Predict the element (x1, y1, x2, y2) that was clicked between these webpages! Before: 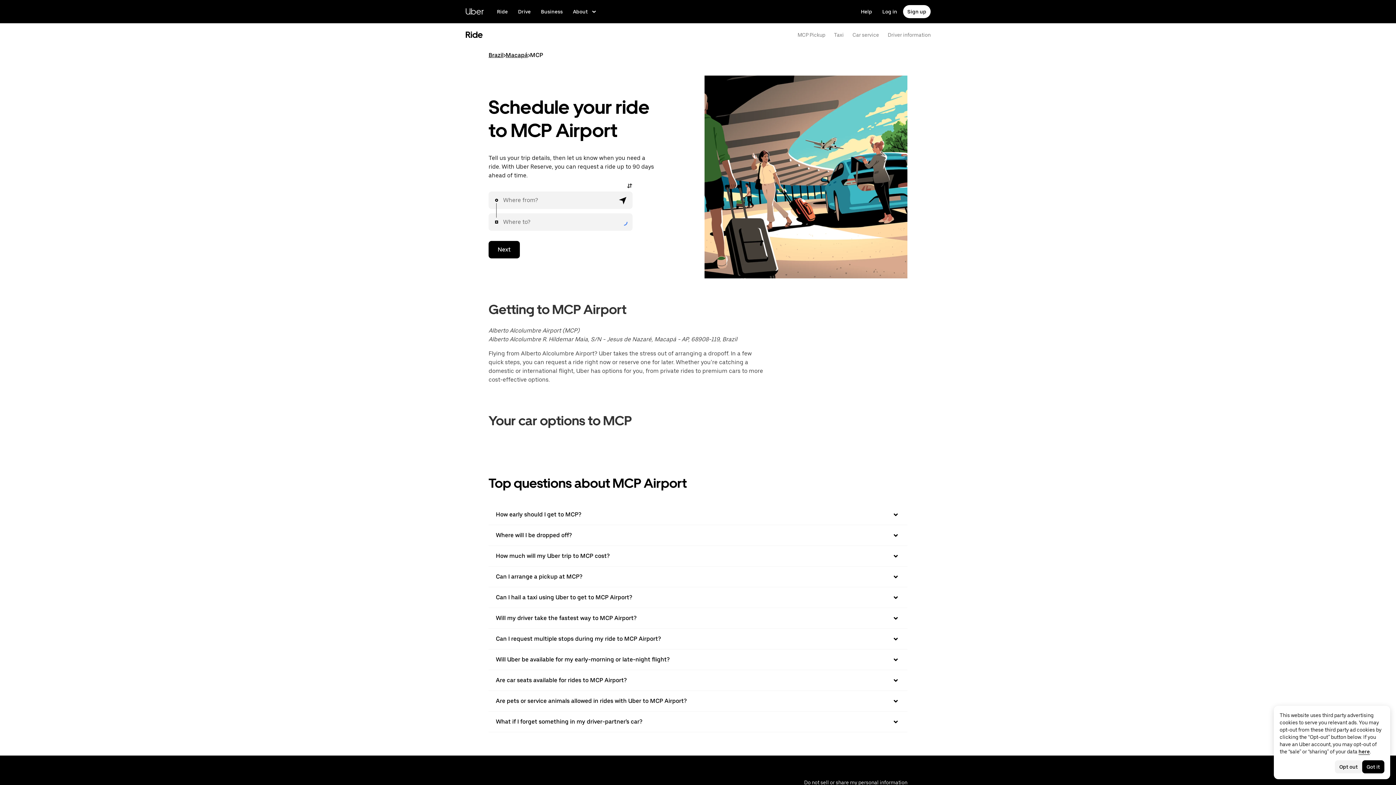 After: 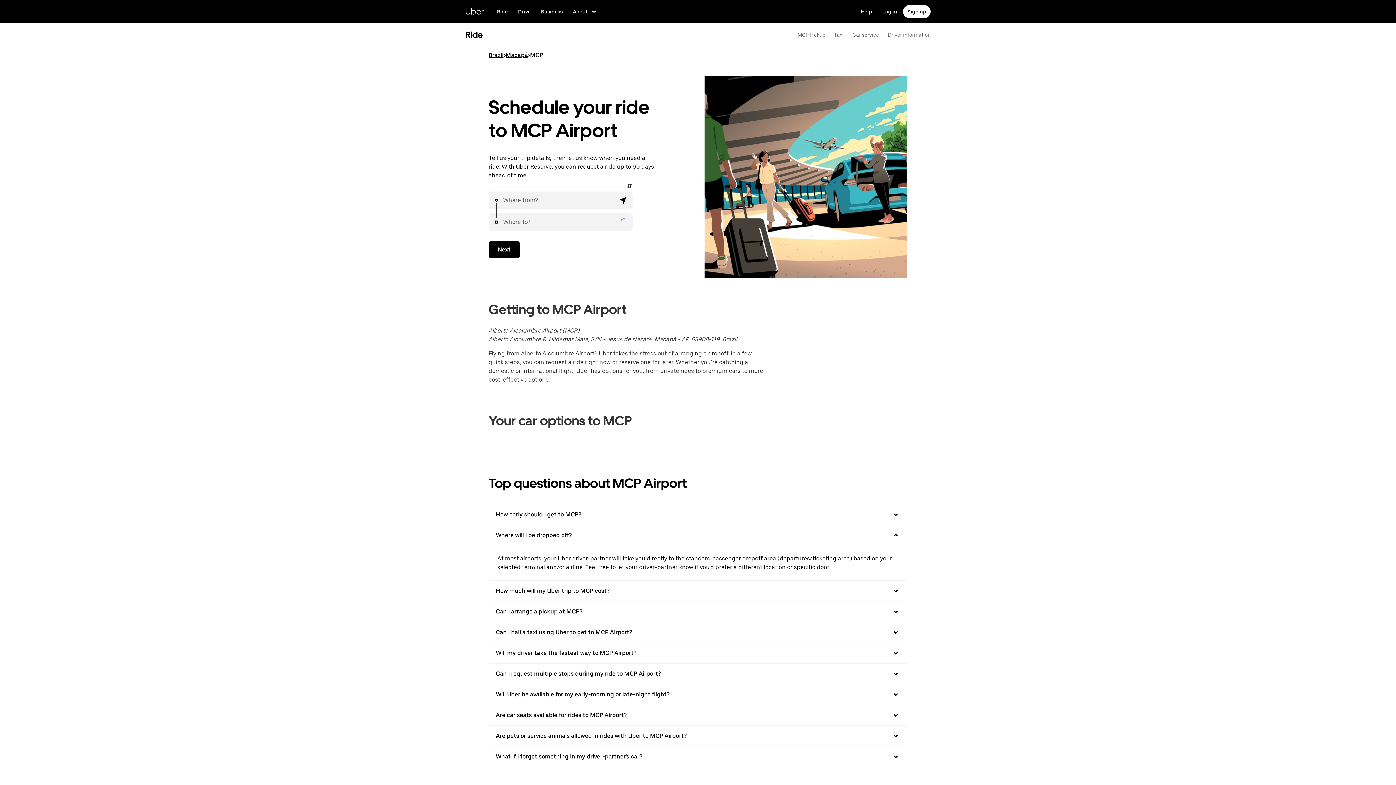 Action: bbox: (488, 525, 907, 545) label: Where will I be dropped off?